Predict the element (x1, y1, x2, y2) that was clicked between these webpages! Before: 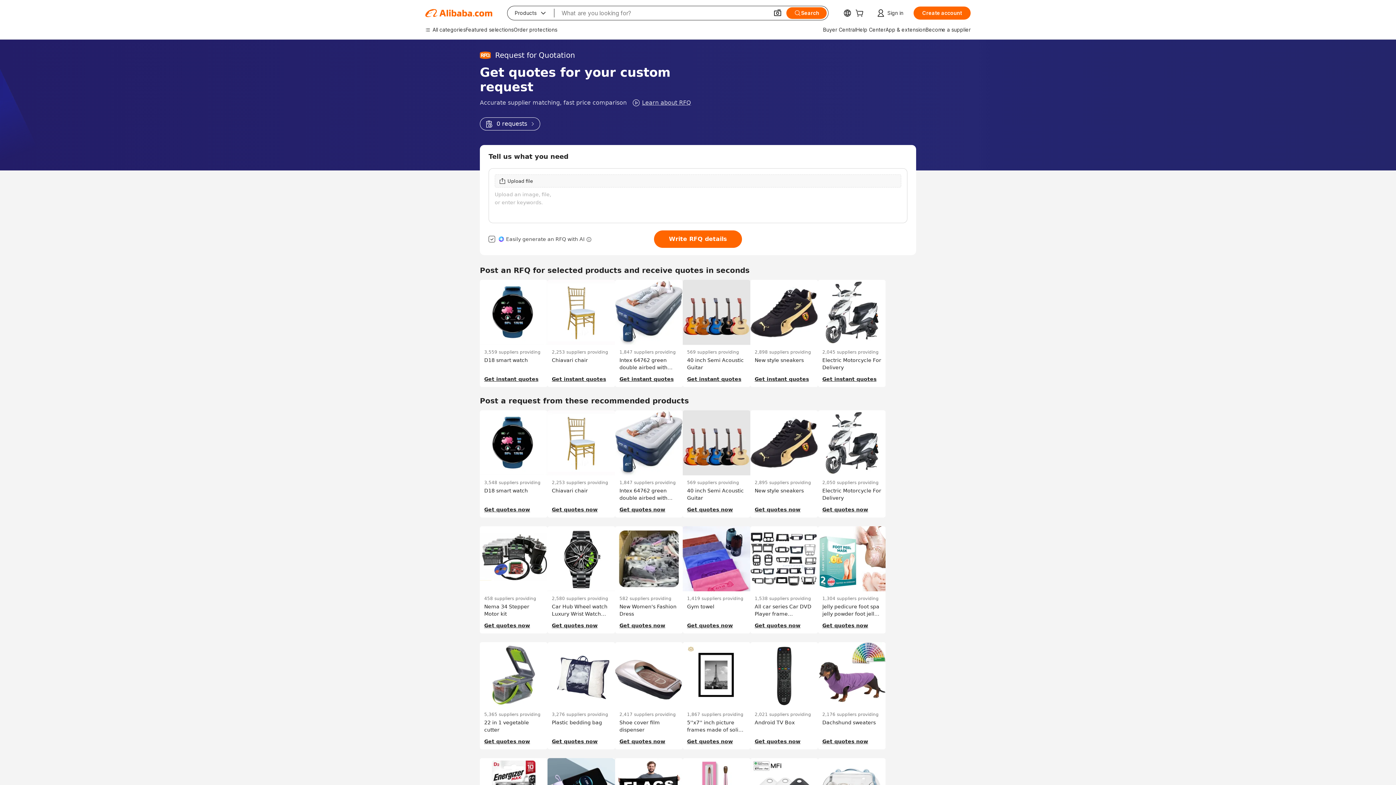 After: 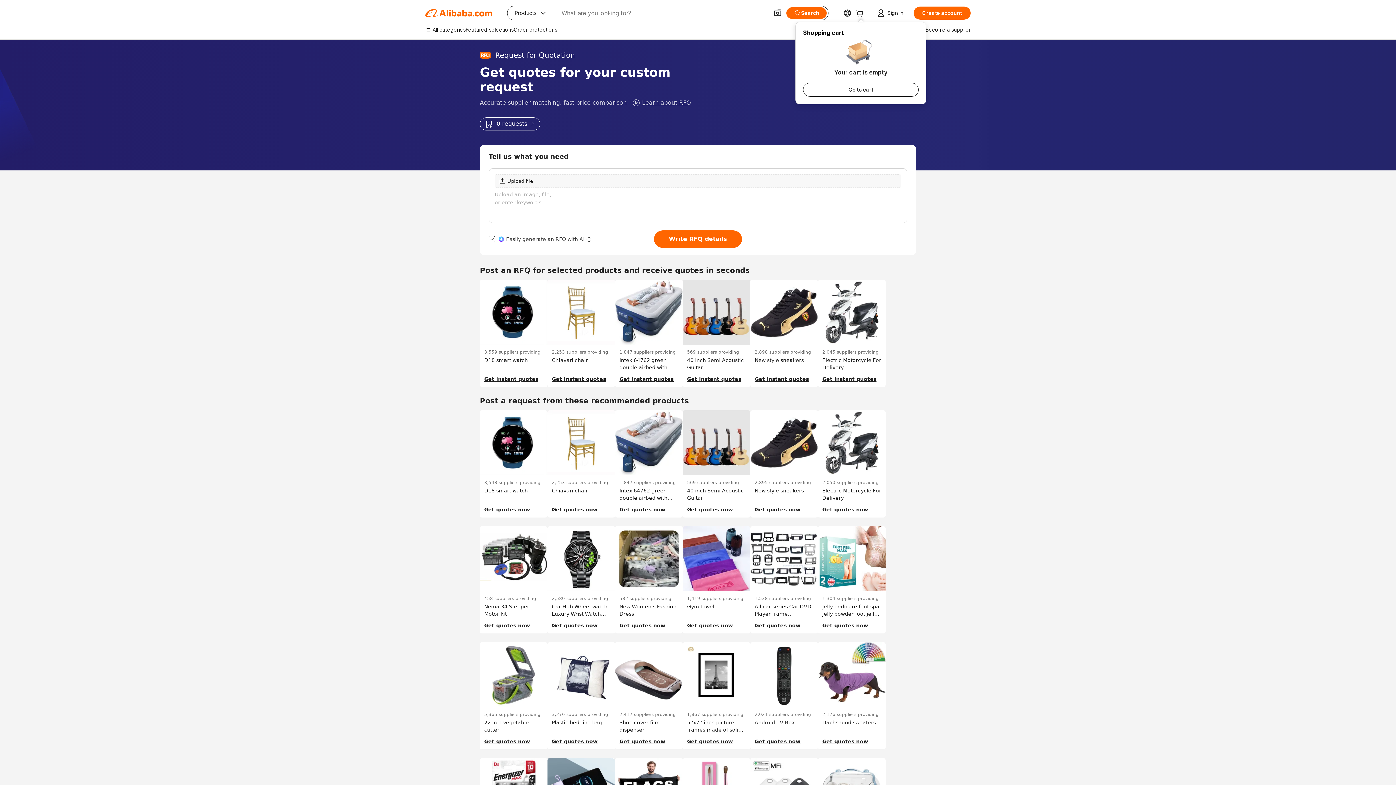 Action: bbox: (855, 10, 866, 17)